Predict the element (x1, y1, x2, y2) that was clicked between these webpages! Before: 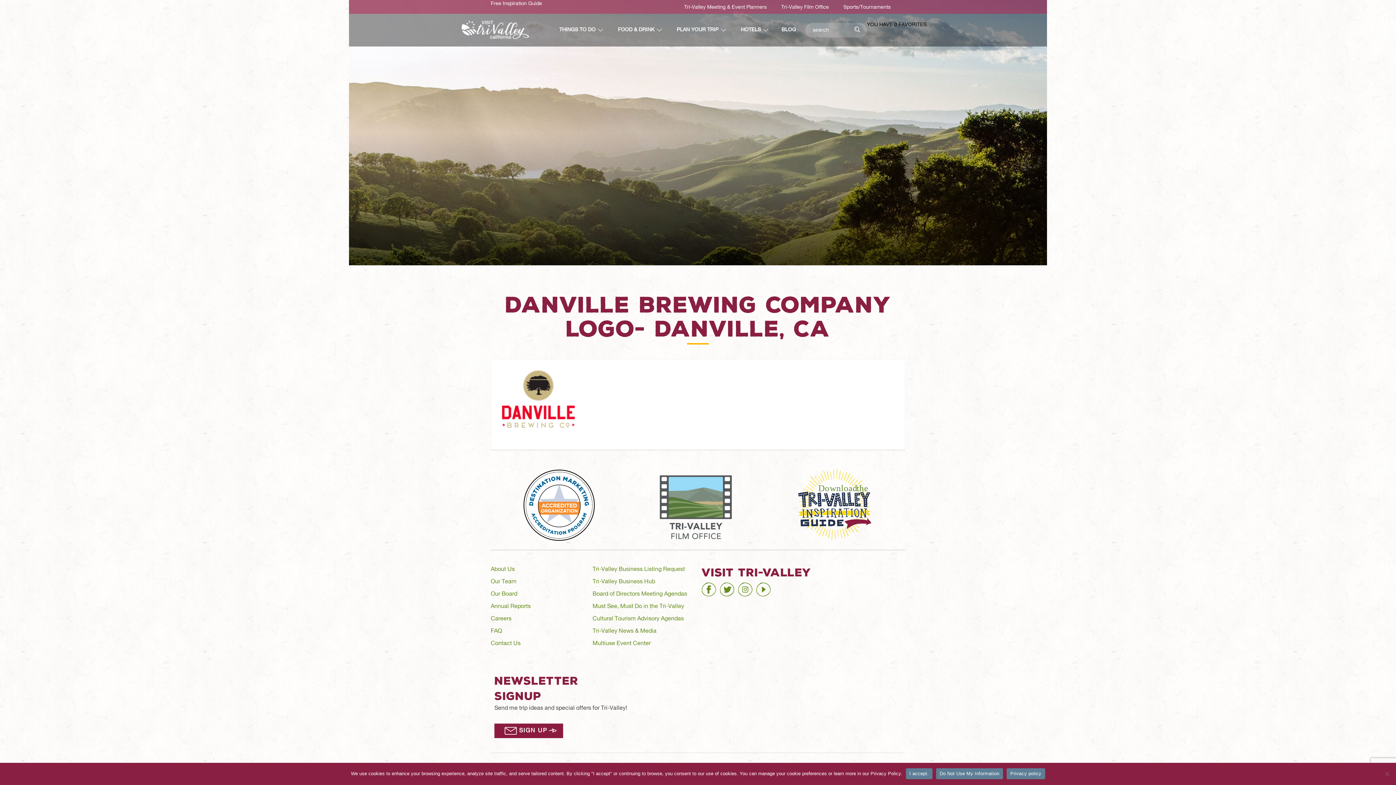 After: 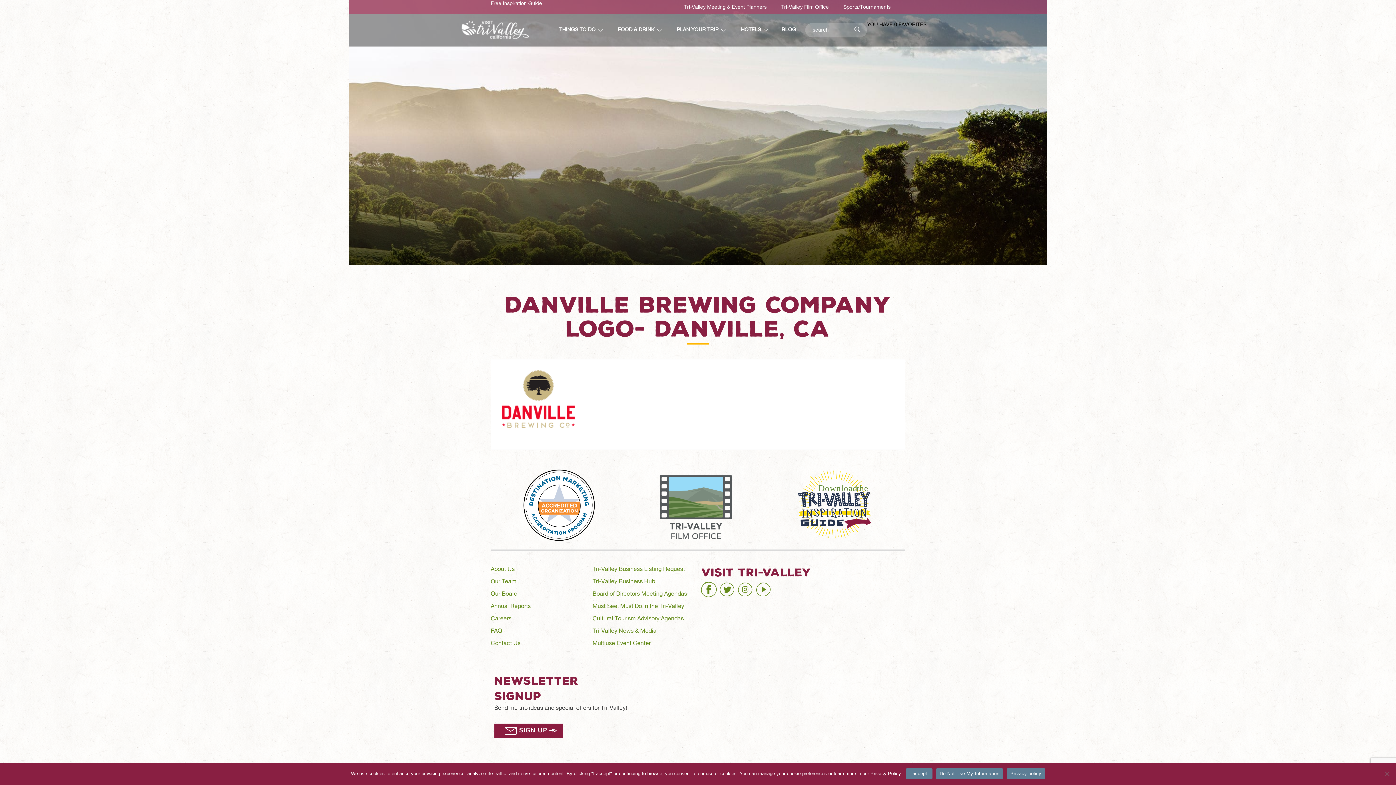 Action: bbox: (701, 584, 726, 589) label: facebook